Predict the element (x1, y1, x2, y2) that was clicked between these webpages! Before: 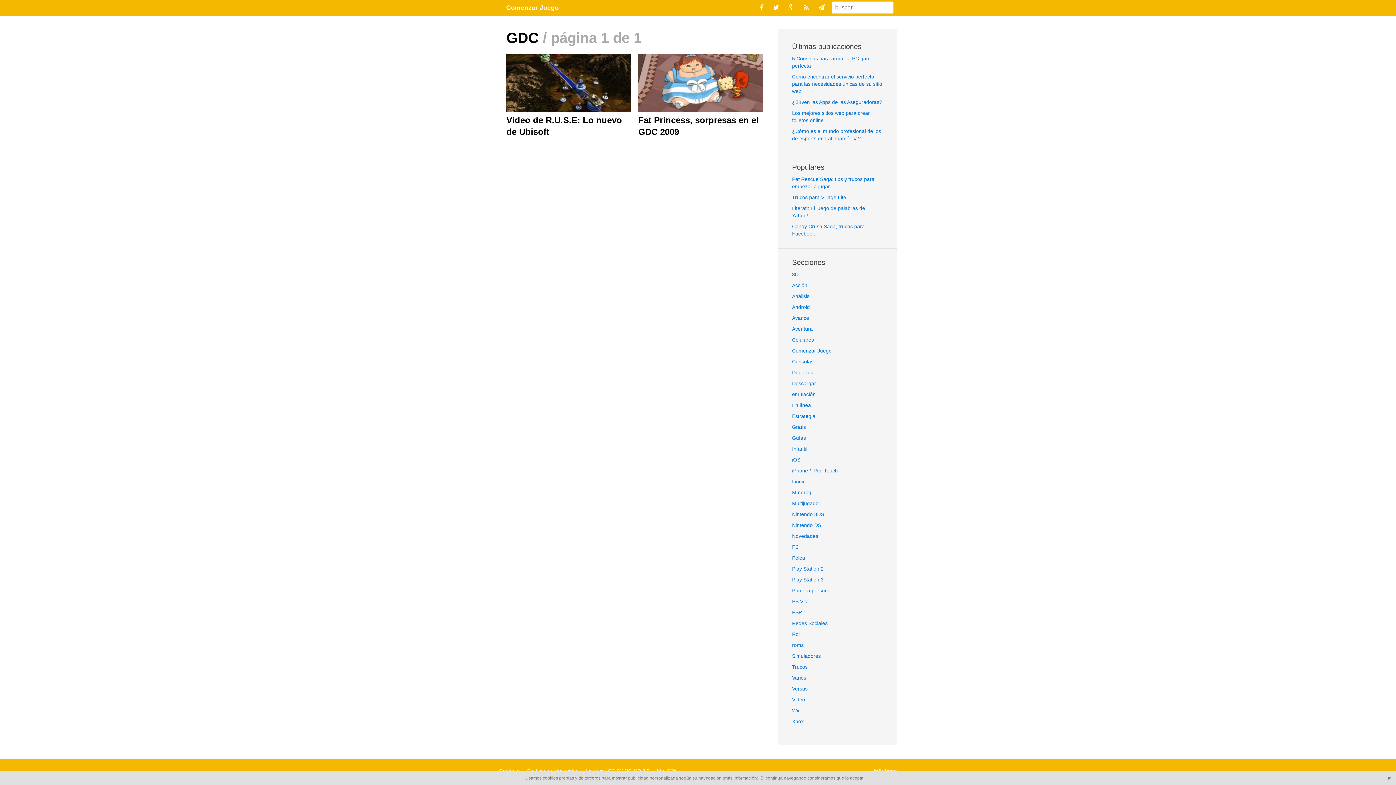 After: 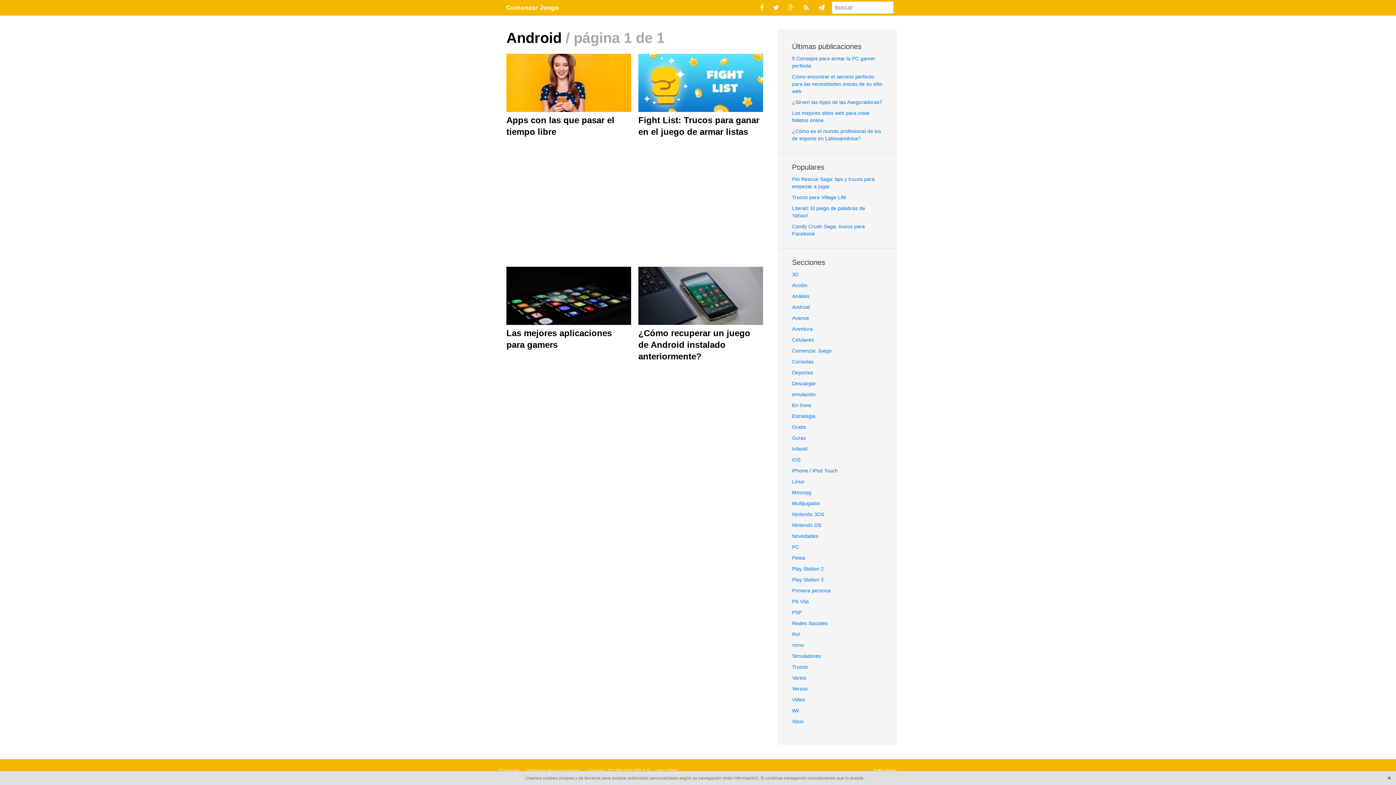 Action: bbox: (792, 304, 810, 310) label: Android